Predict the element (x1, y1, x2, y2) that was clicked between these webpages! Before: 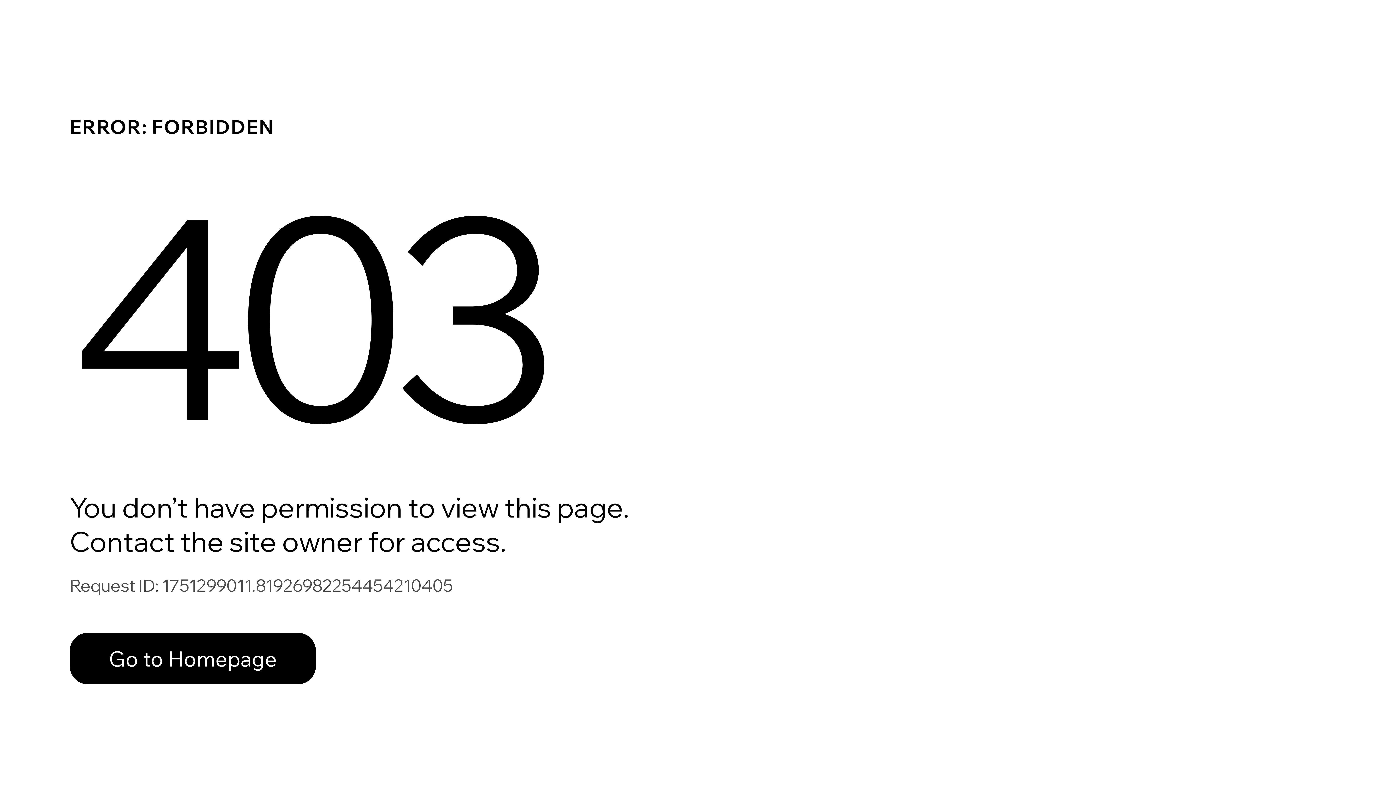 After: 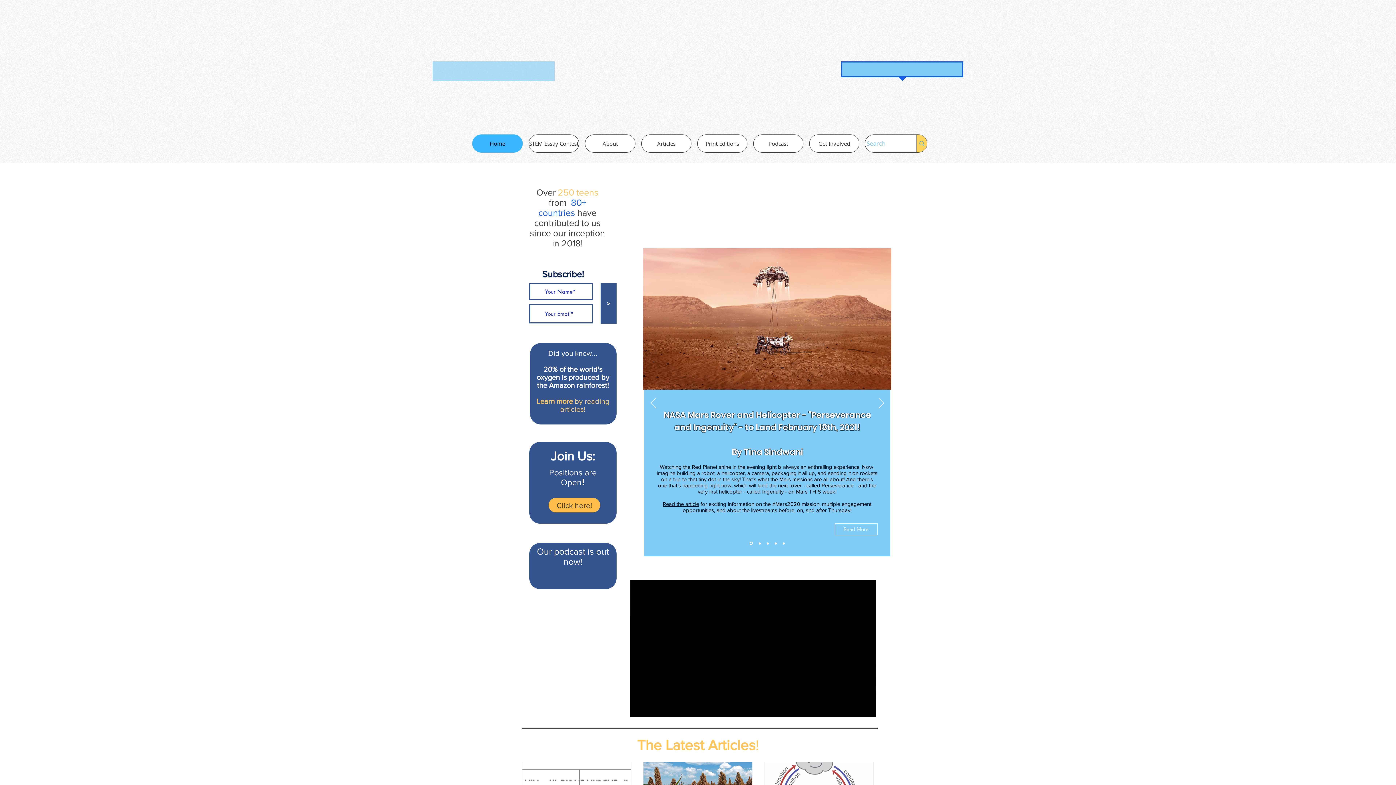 Action: bbox: (69, 633, 316, 684) label: Go to Homepage